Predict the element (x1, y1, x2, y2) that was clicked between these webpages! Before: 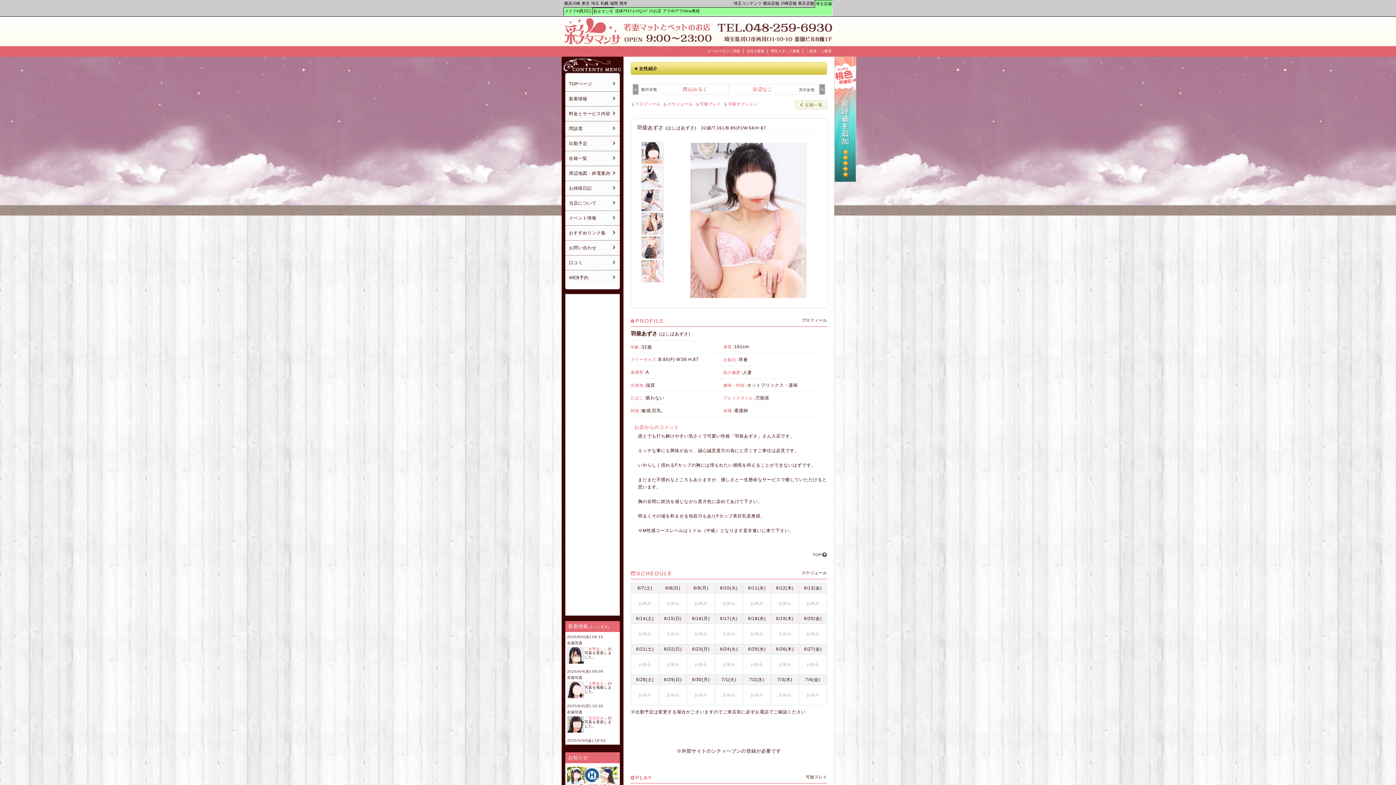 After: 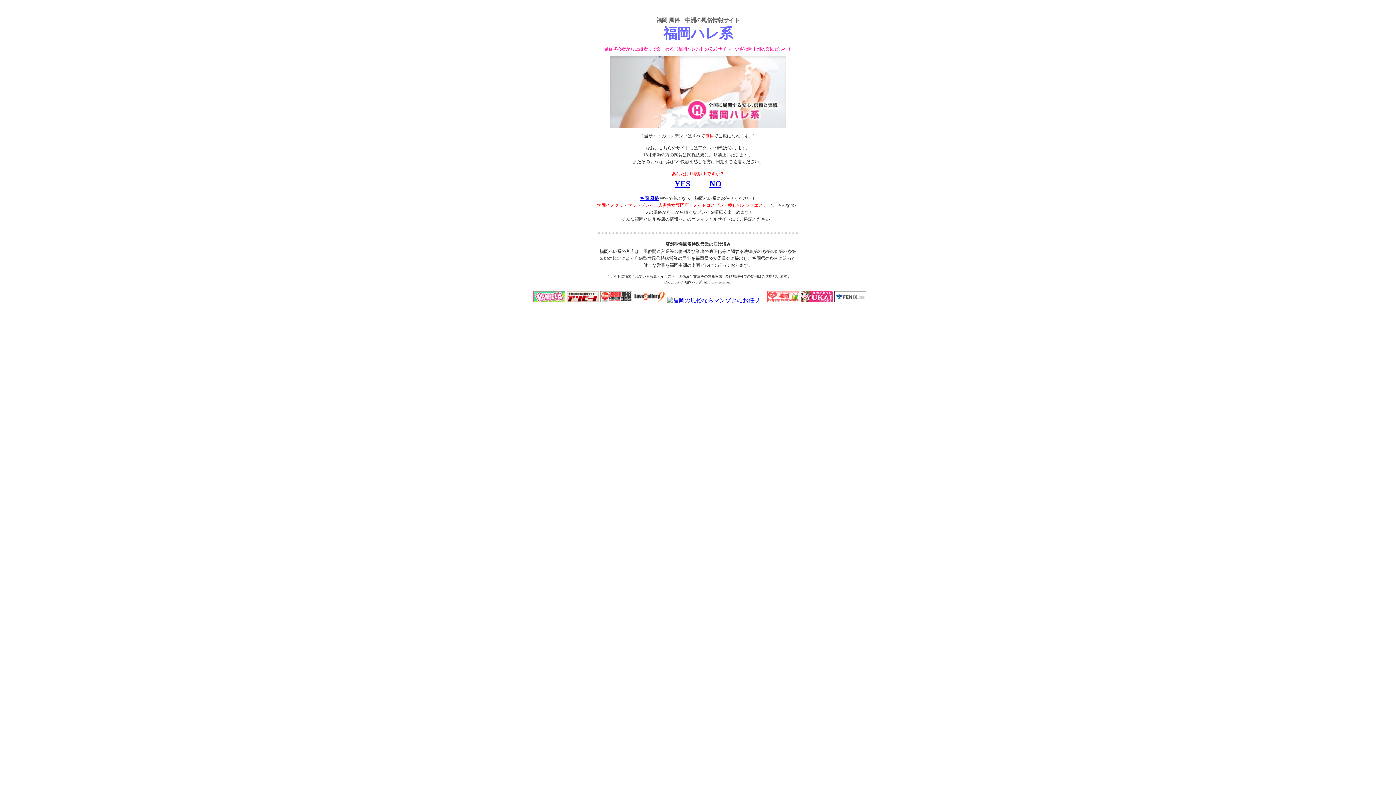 Action: bbox: (609, 0, 618, 6) label: 福岡